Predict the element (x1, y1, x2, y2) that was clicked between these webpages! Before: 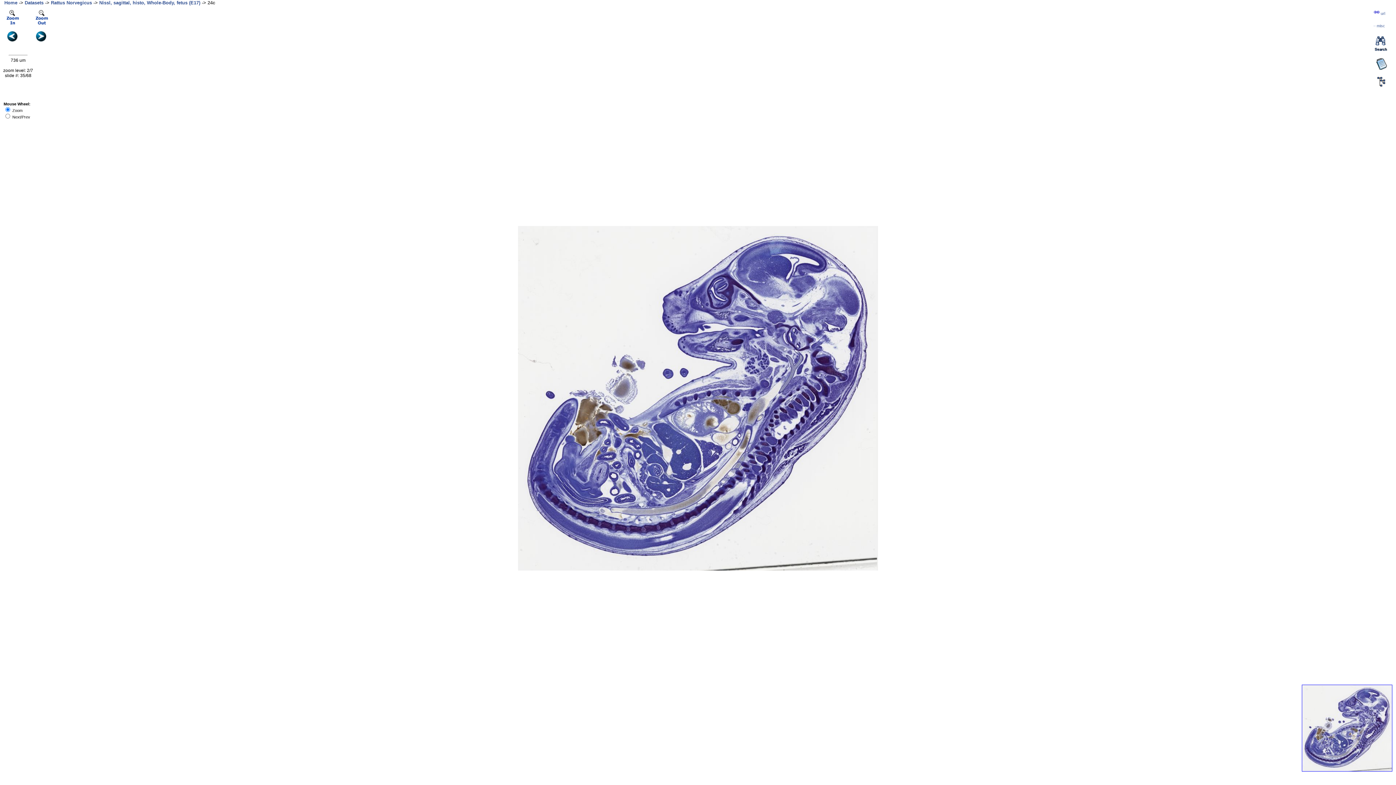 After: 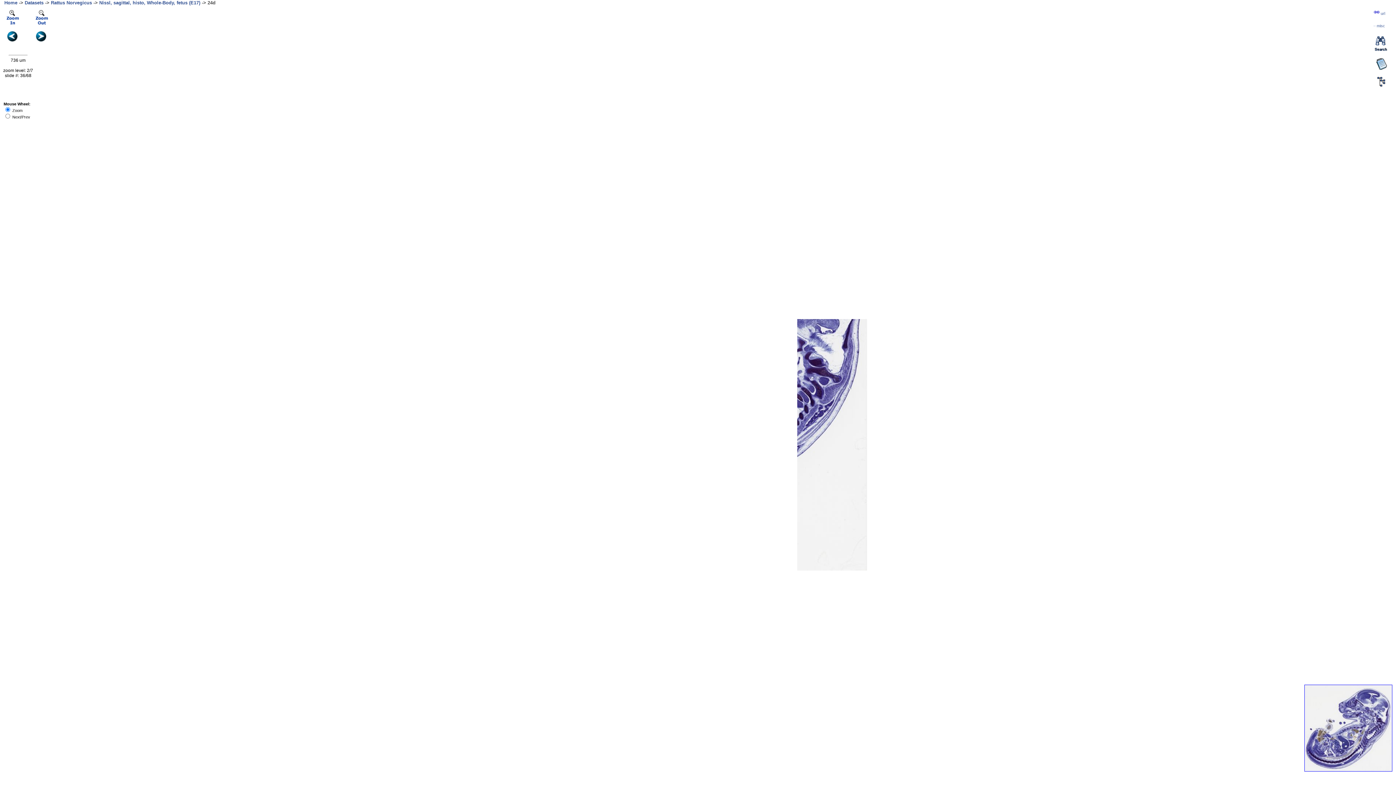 Action: bbox: (36, 37, 46, 42)